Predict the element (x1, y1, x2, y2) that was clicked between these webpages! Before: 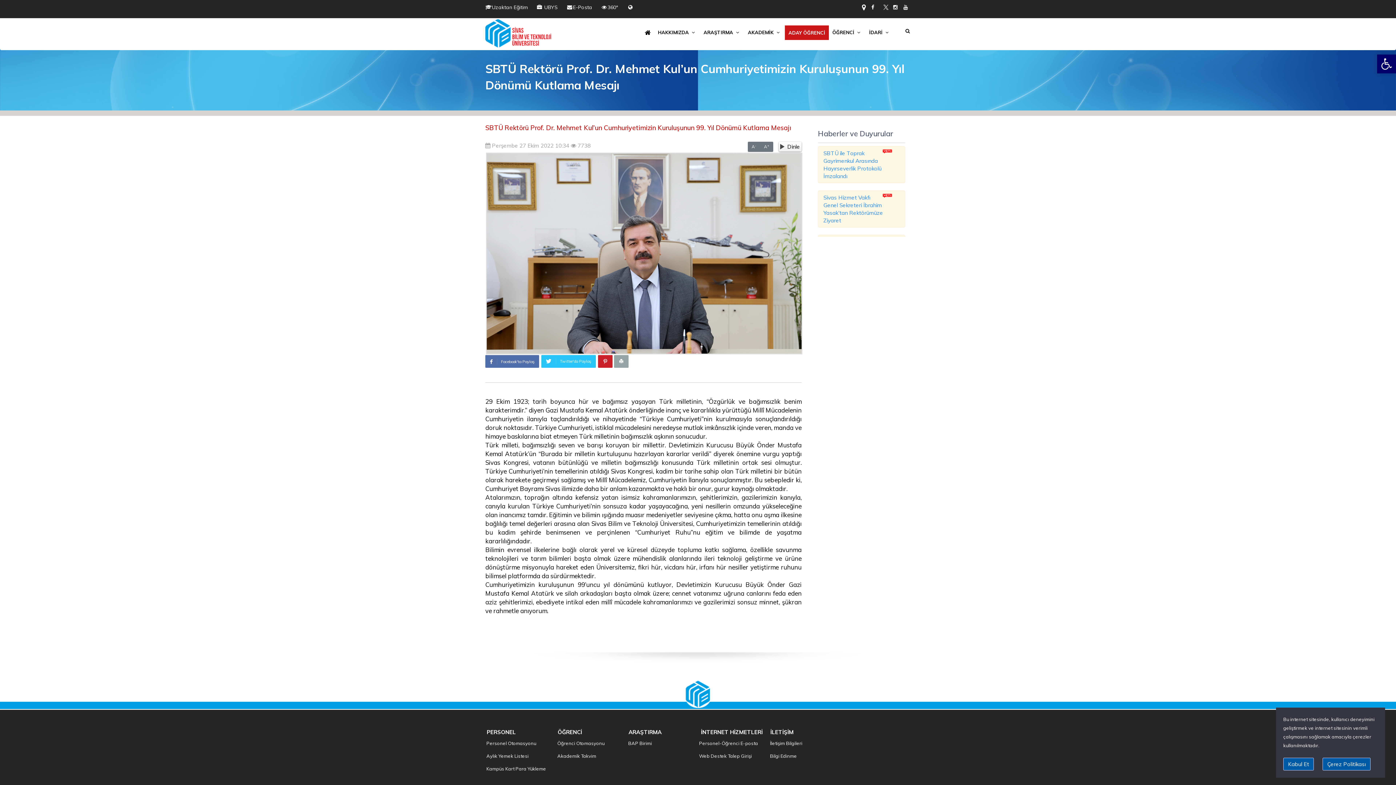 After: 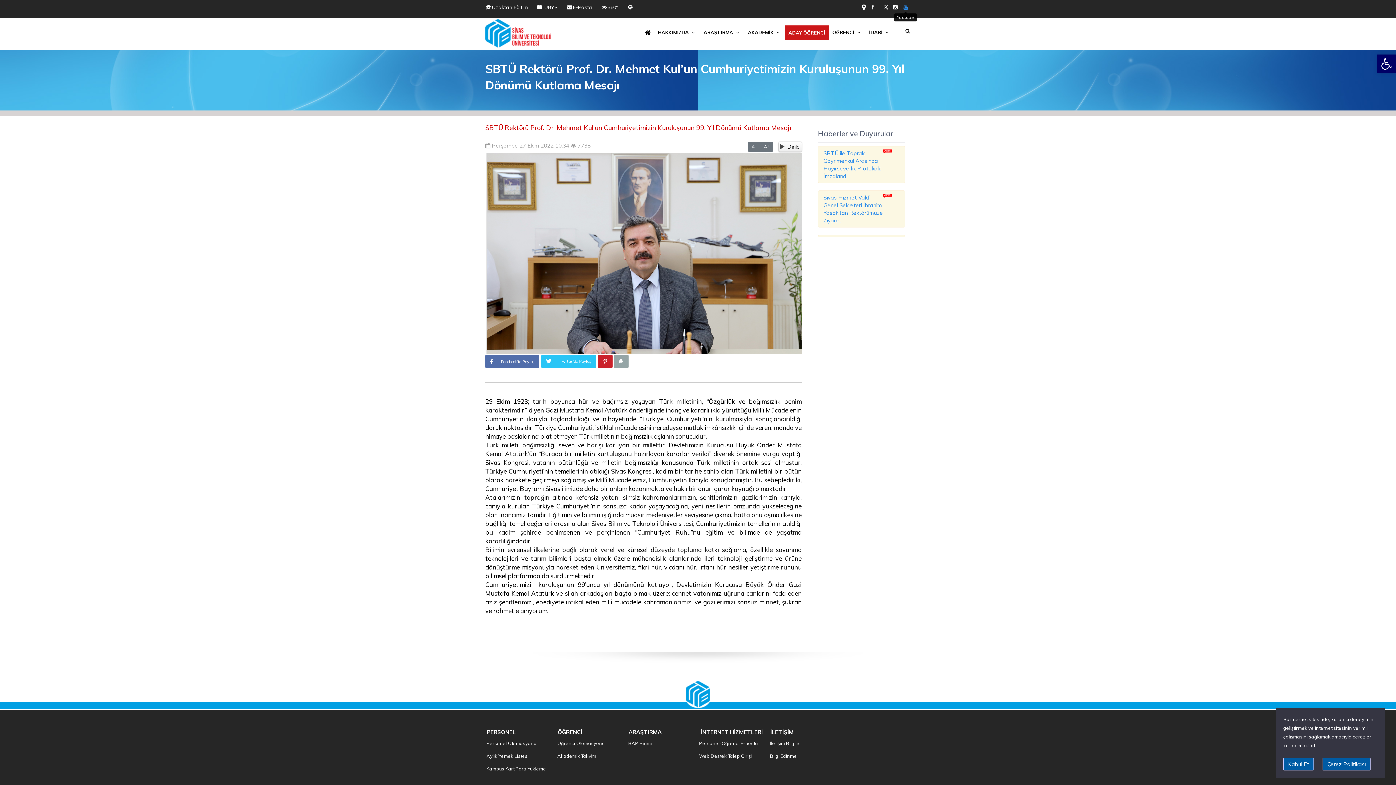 Action: bbox: (902, 4, 909, 10)